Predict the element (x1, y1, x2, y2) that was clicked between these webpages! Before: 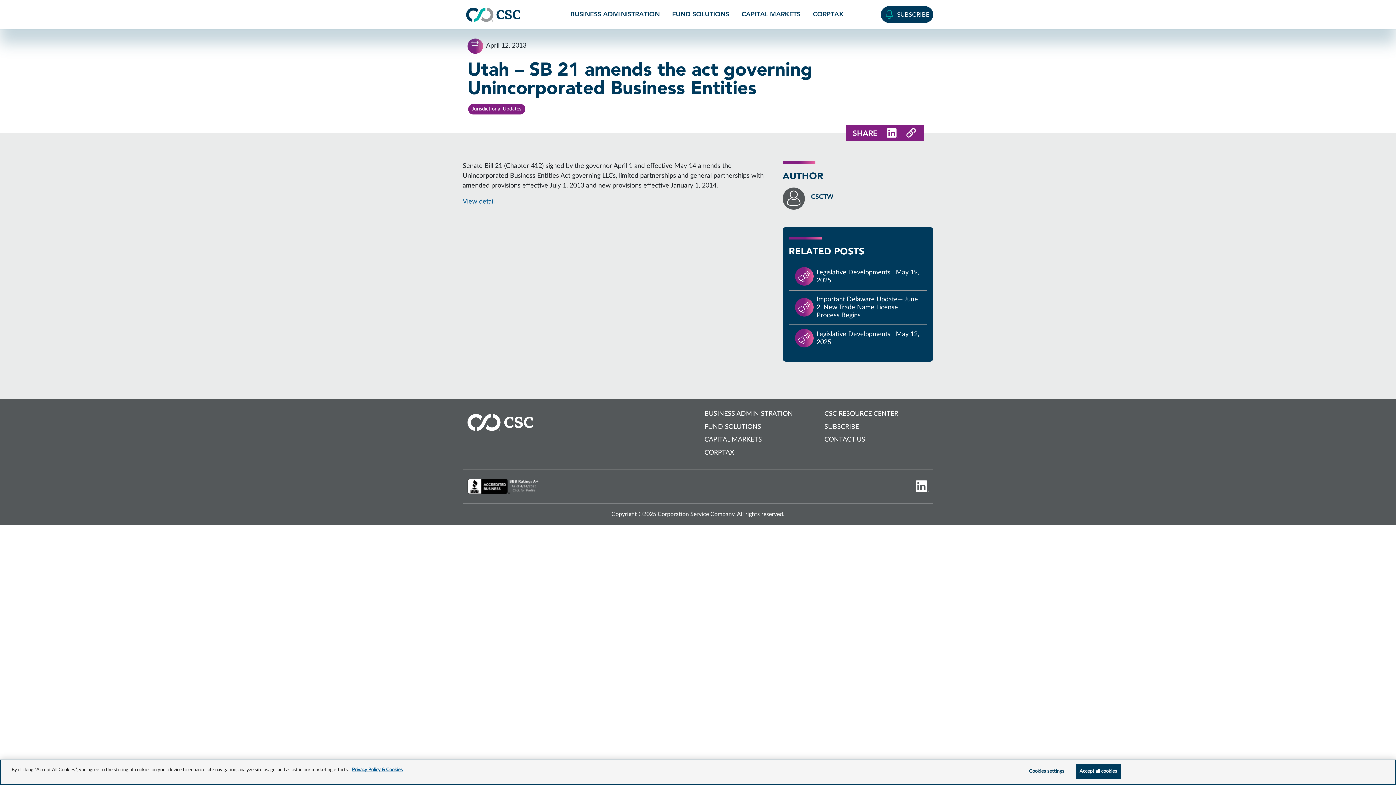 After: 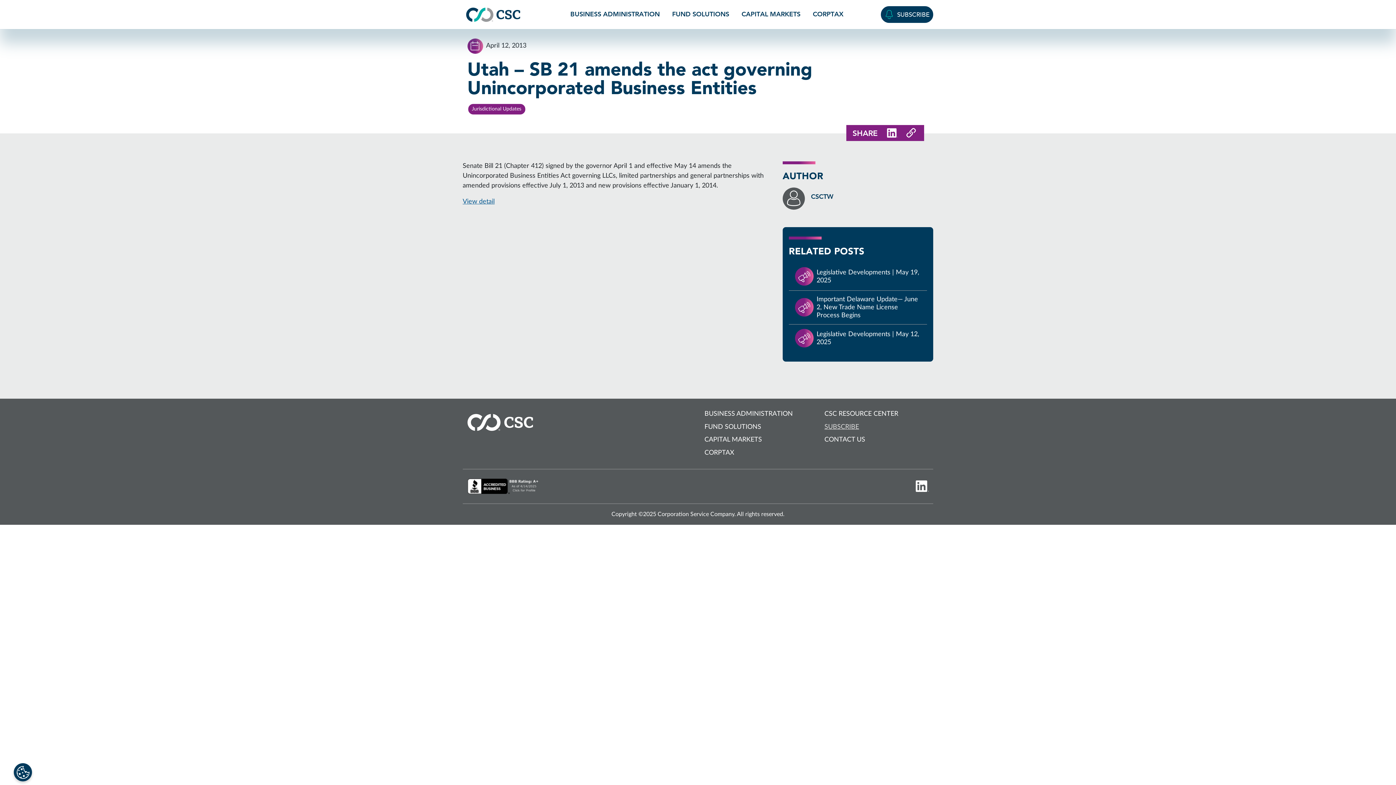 Action: bbox: (822, 422, 861, 432) label: SUBSCRIBE